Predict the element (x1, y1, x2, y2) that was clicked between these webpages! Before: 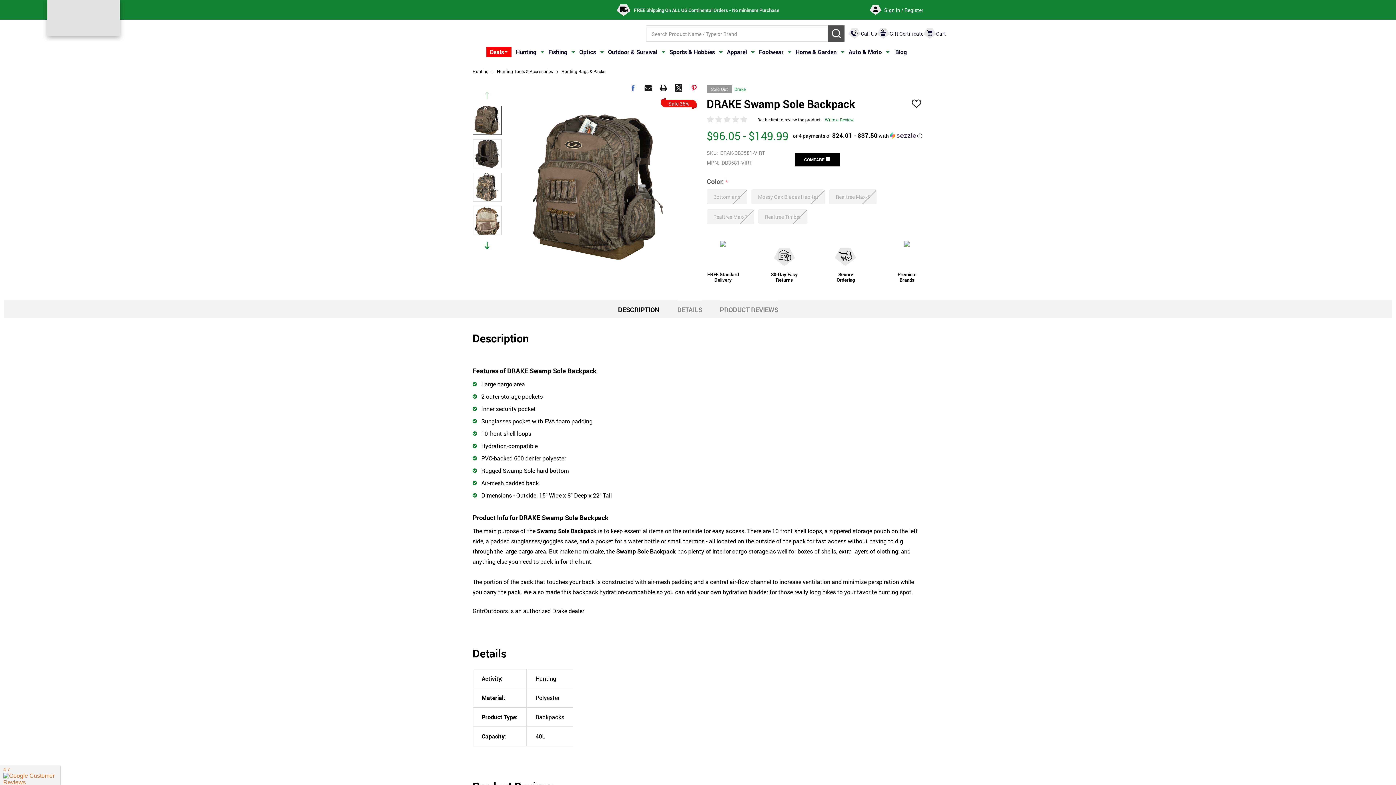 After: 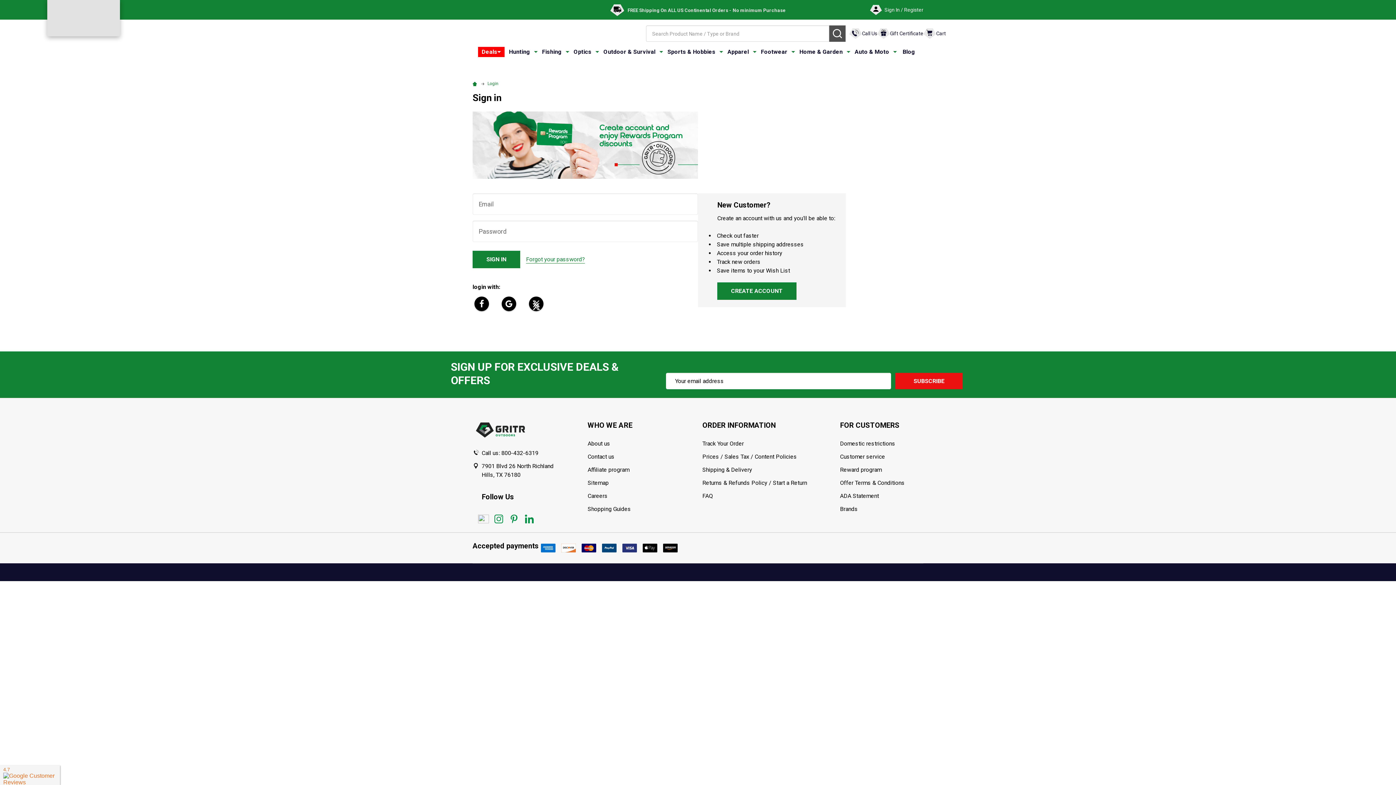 Action: label: Sign In / Register bbox: (869, 4, 923, 15)